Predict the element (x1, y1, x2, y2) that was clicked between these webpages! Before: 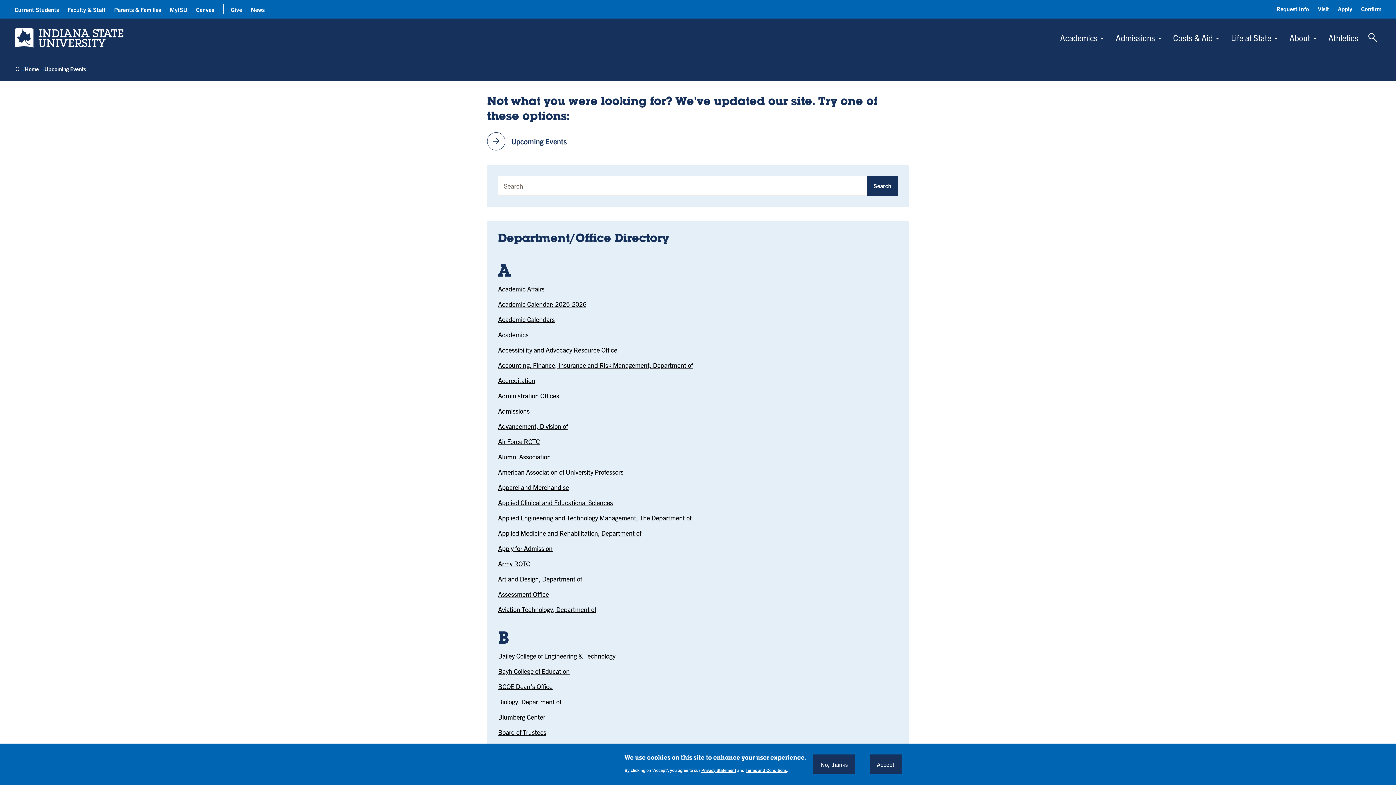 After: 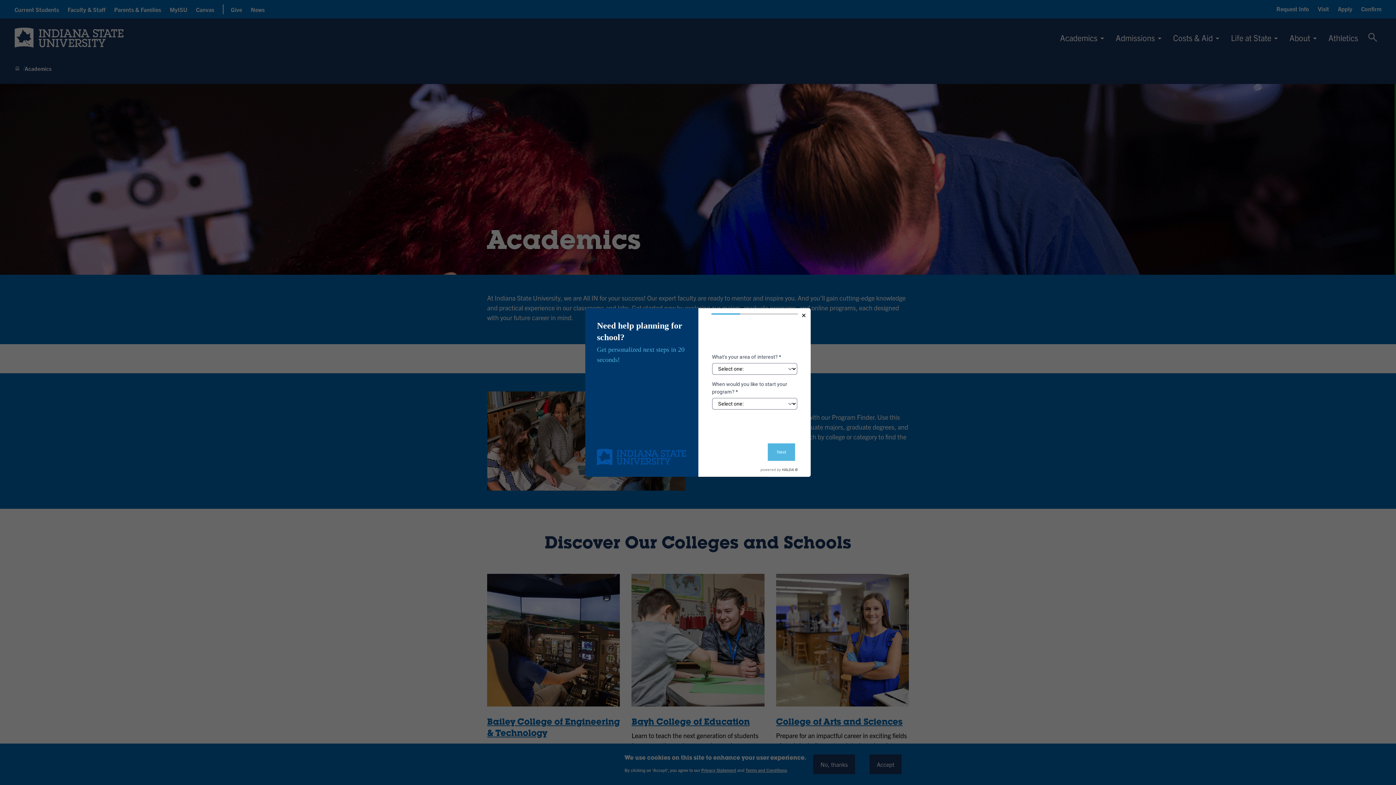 Action: label: Academics bbox: (498, 330, 528, 338)